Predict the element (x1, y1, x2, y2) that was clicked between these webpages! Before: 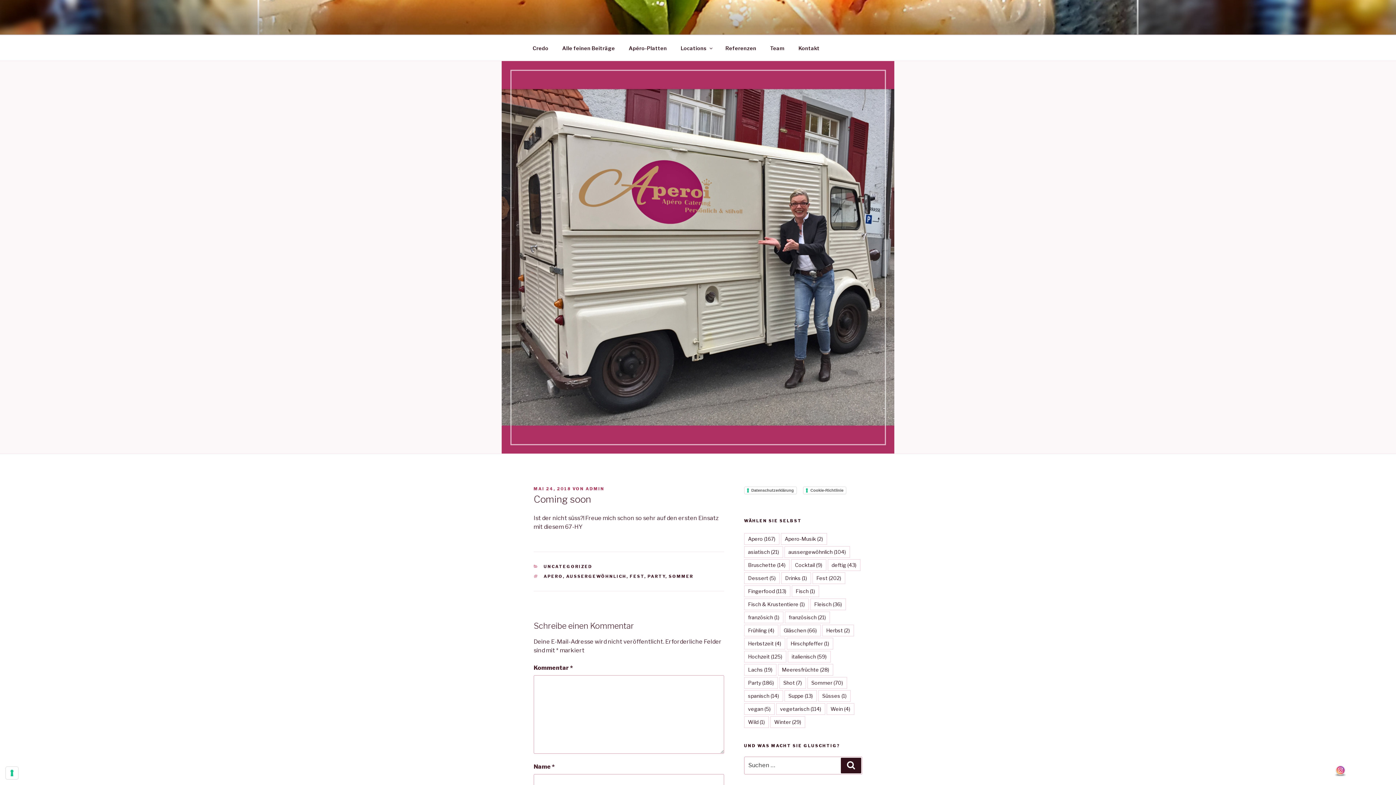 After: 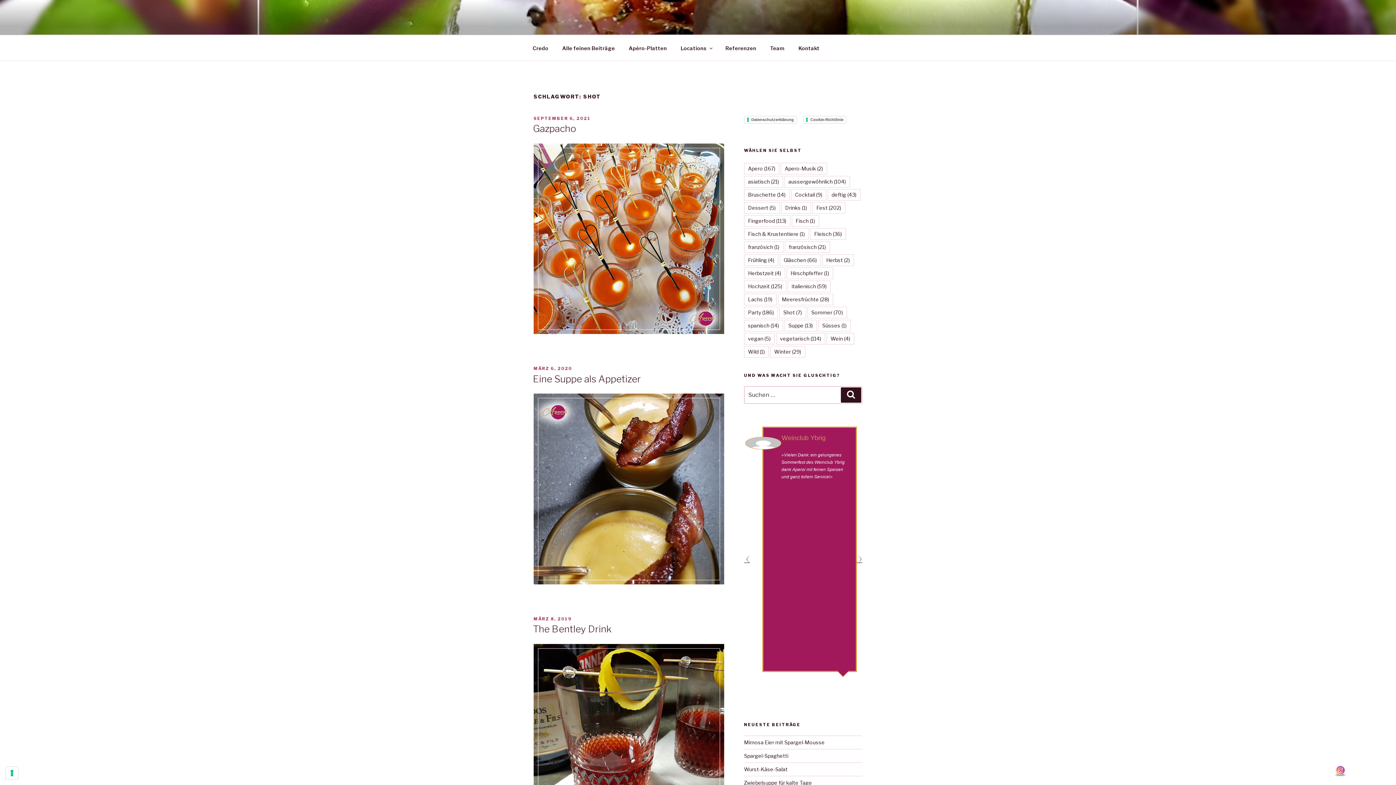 Action: bbox: (779, 677, 806, 689) label: Shot (7 Einträge)